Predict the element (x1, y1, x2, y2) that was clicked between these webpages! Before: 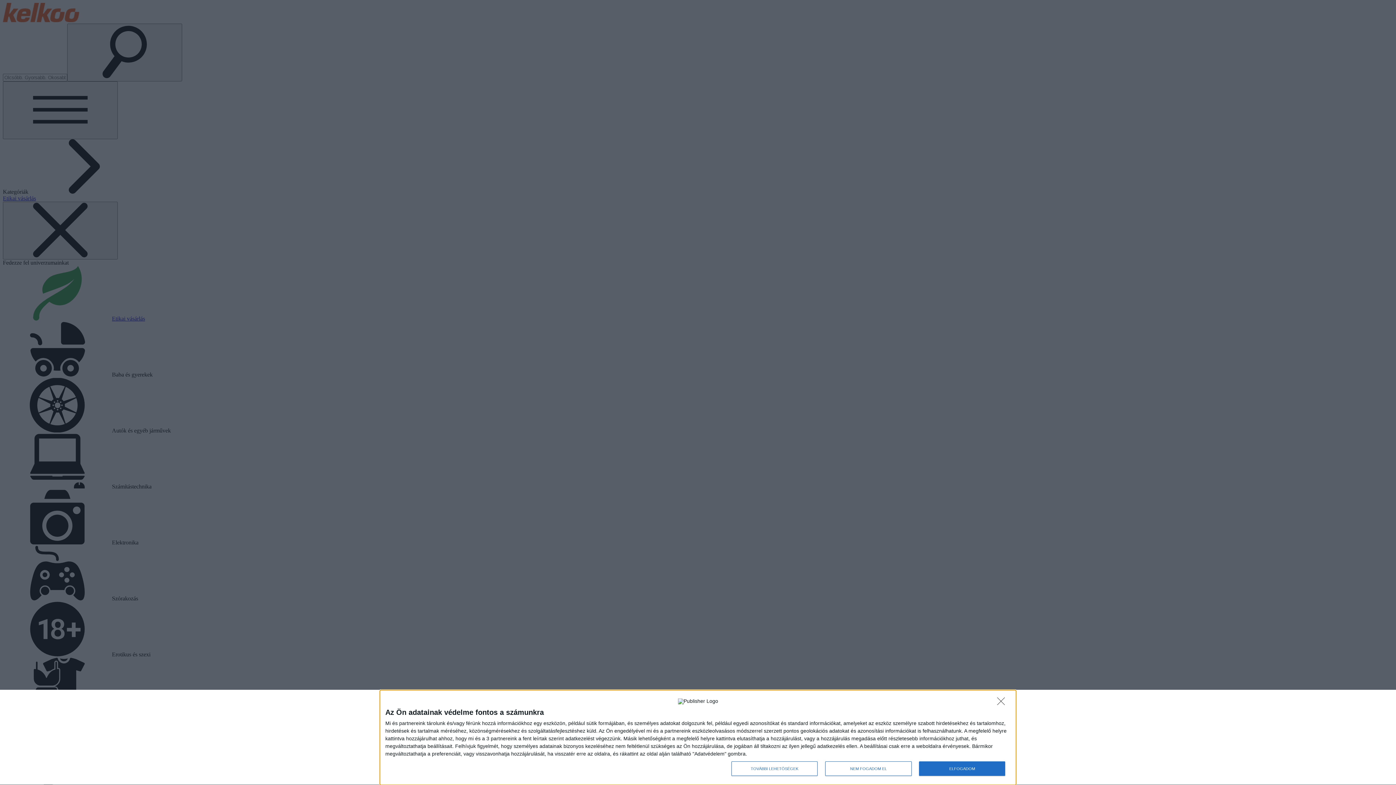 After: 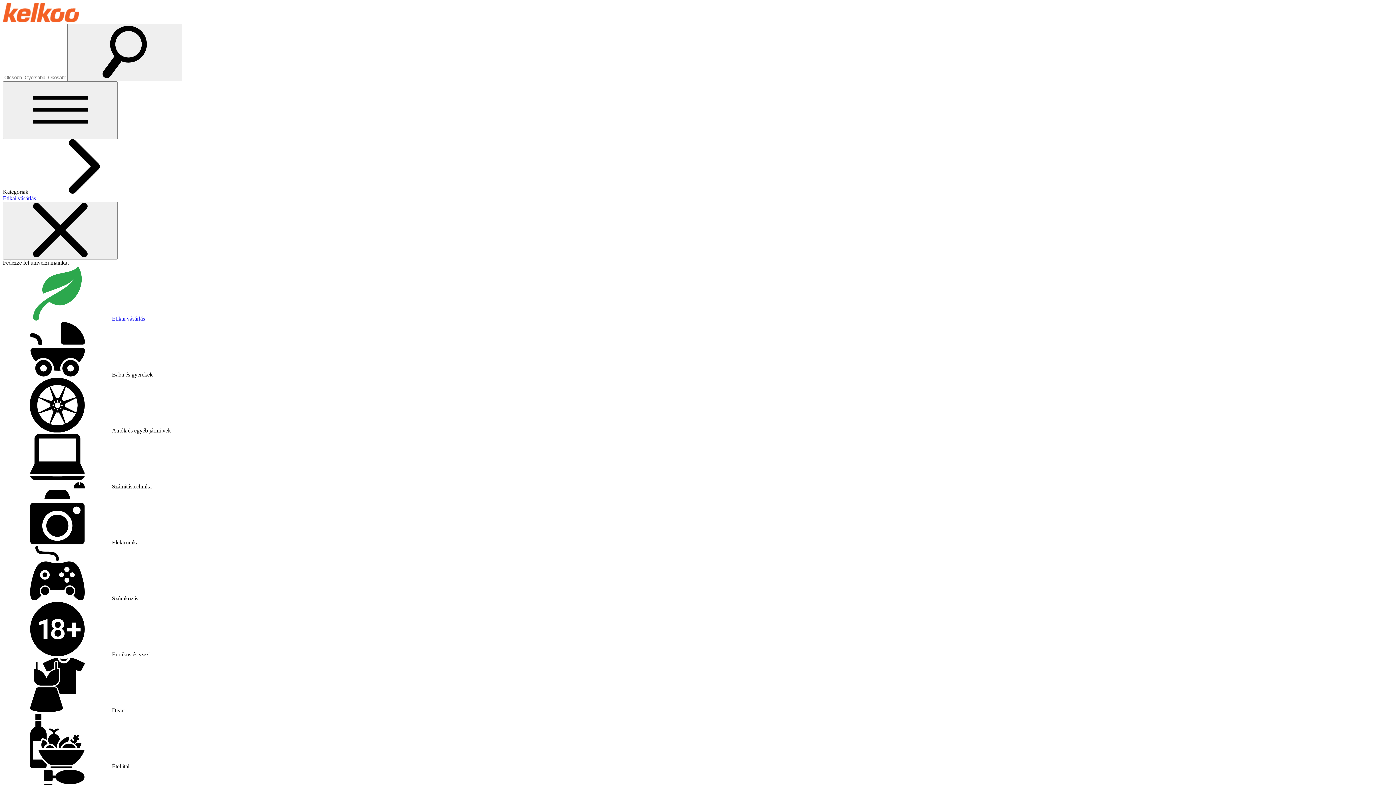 Action: label: NEM FOGADOM EL bbox: (997, 697, 1009, 709)